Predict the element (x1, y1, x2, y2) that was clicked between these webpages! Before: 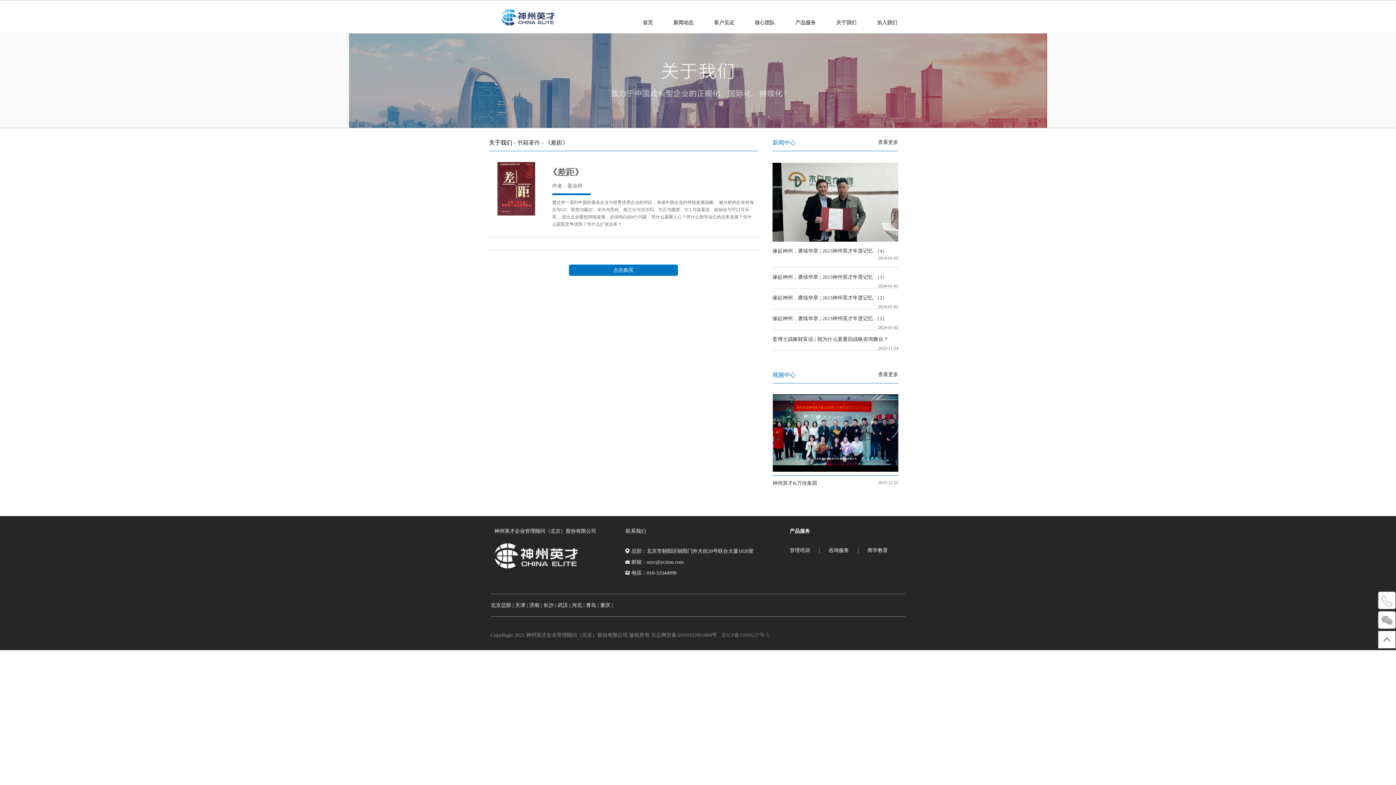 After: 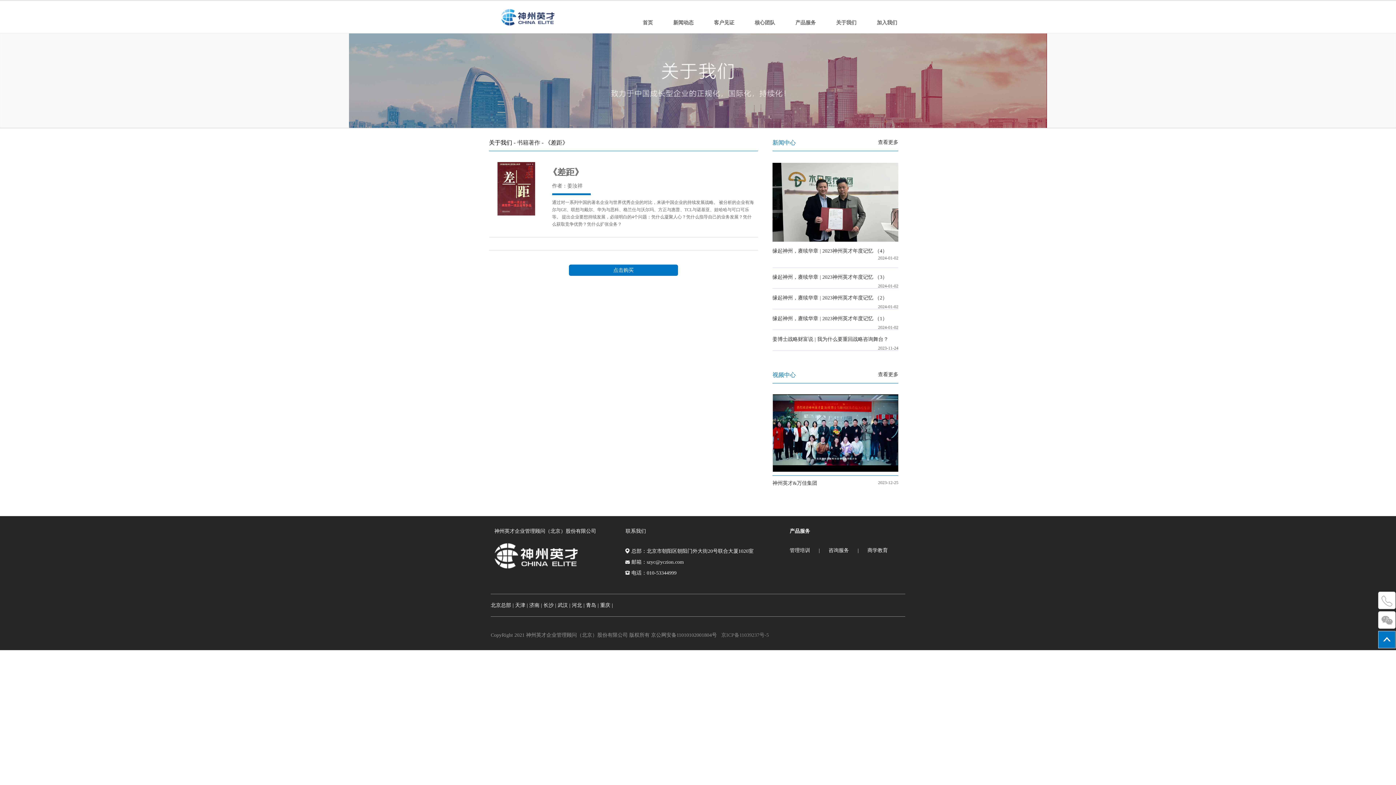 Action: label:  bbox: (1378, 631, 1396, 648)